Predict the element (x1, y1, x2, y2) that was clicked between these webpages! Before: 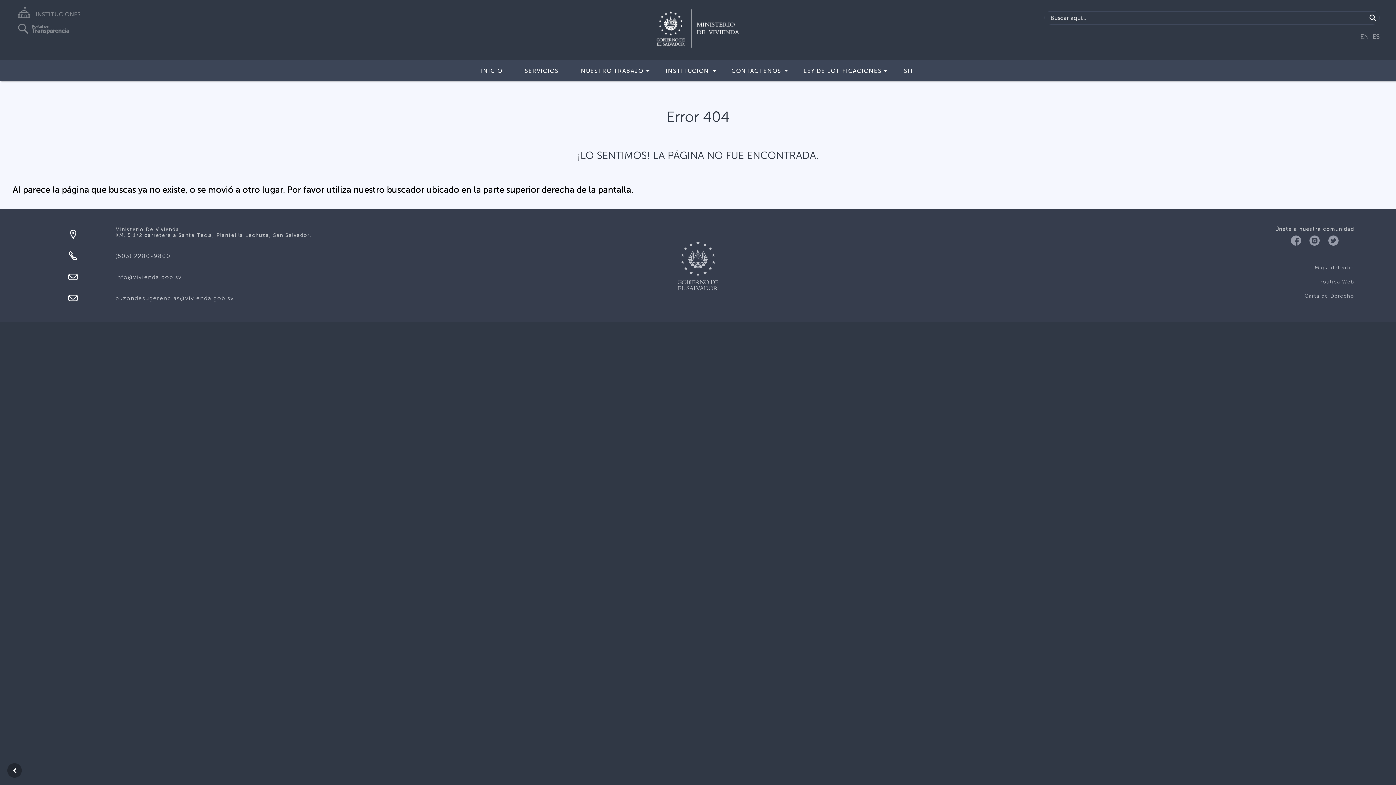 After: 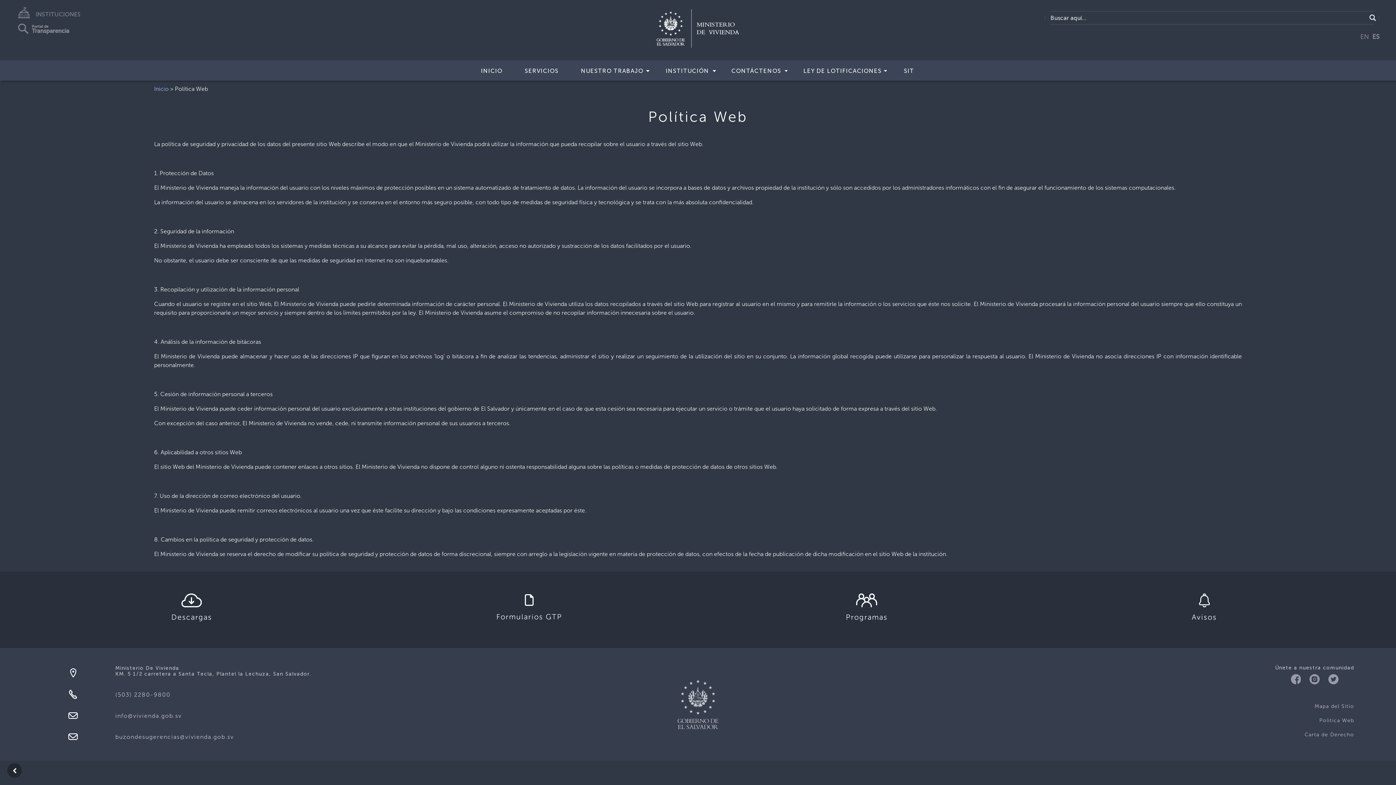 Action: label: Politica Web bbox: (924, 276, 1354, 287)